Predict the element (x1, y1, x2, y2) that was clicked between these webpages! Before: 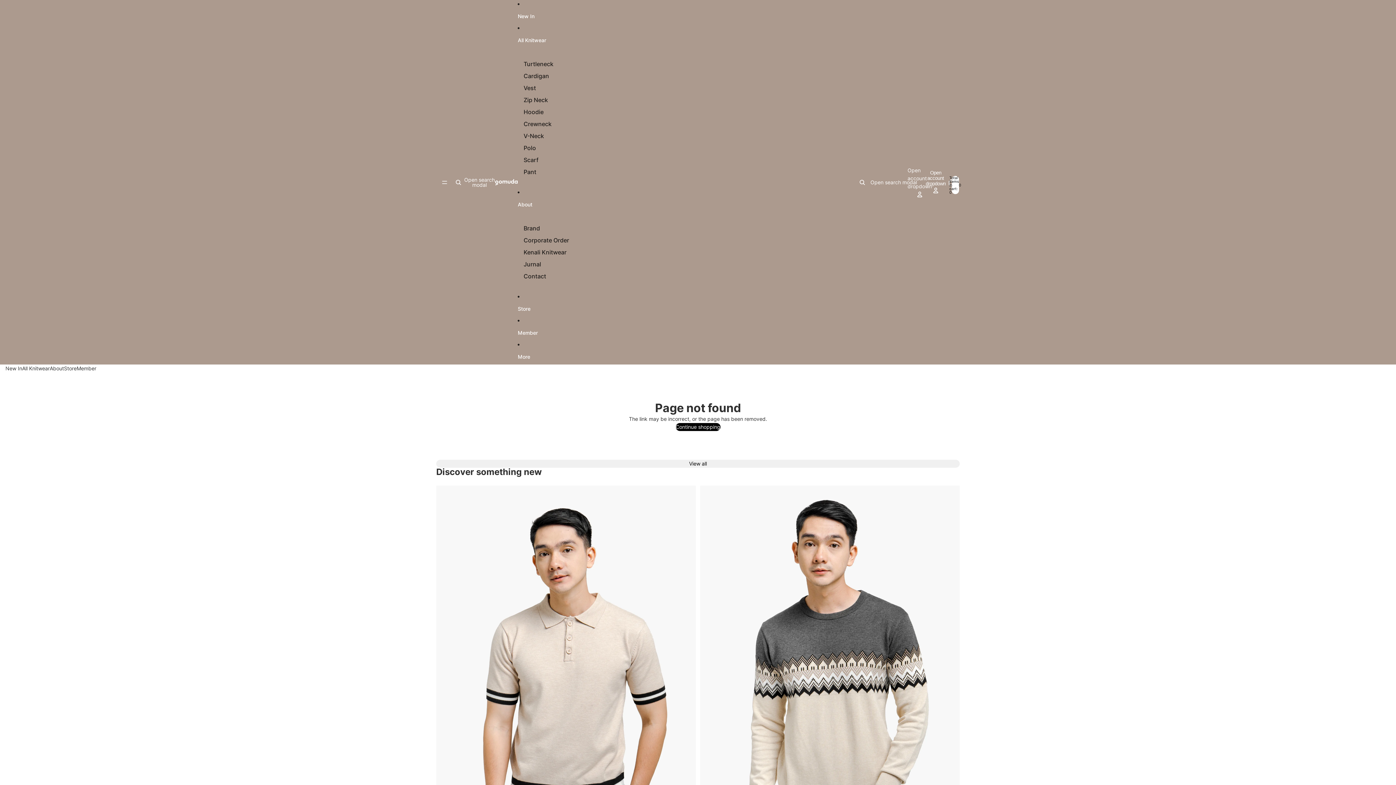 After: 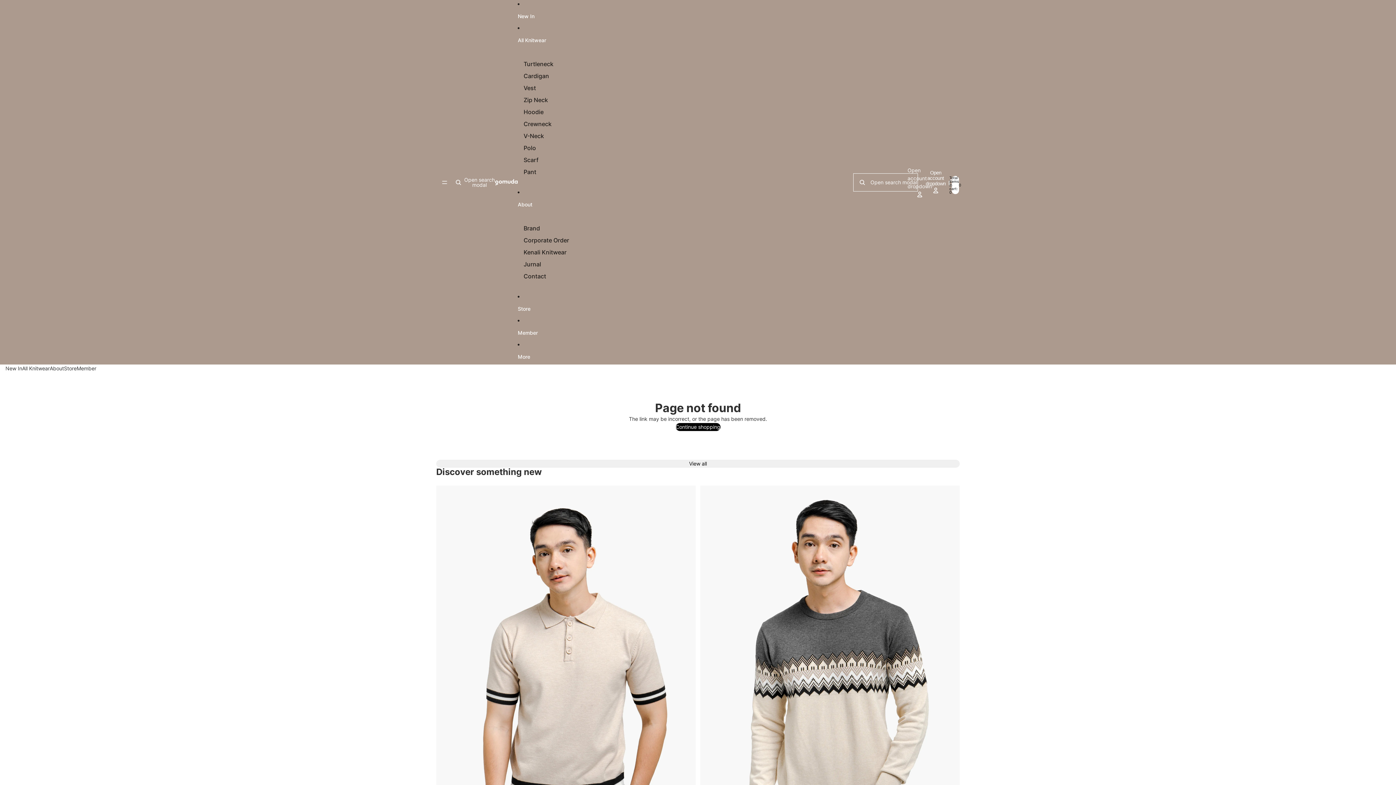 Action: label: Open search modal bbox: (854, 174, 917, 190)